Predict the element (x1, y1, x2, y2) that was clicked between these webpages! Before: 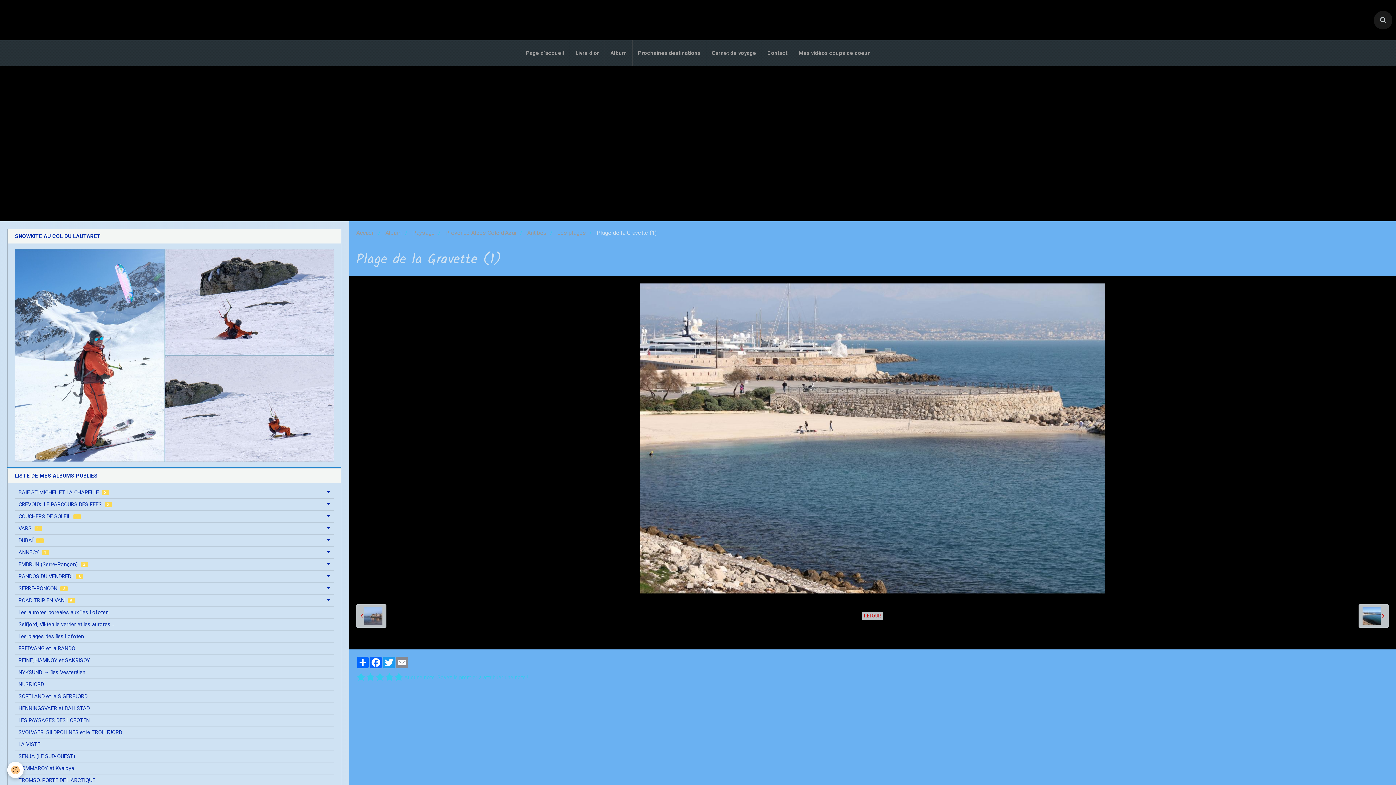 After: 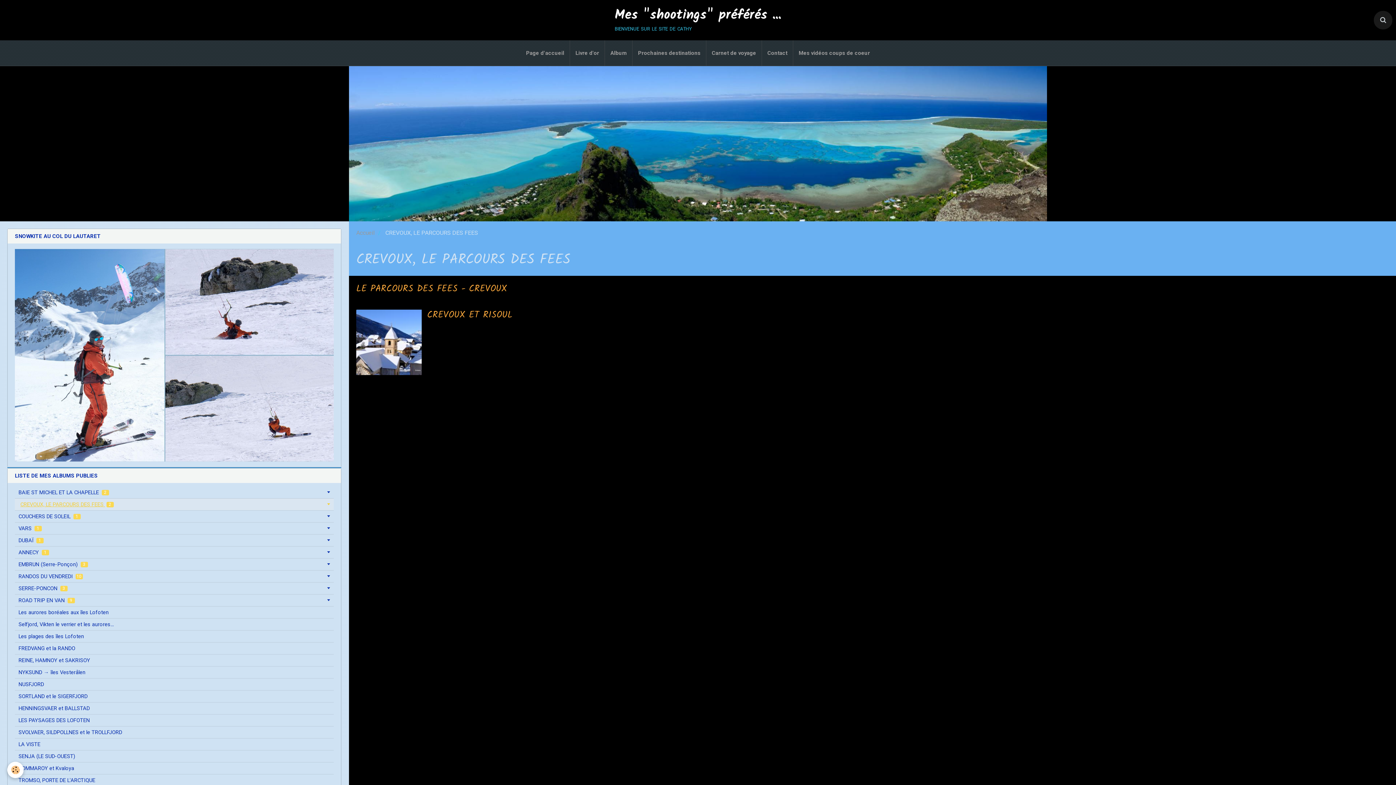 Action: bbox: (14, 498, 333, 510) label: CREVOUX, LE PARCOURS DES FEES 2